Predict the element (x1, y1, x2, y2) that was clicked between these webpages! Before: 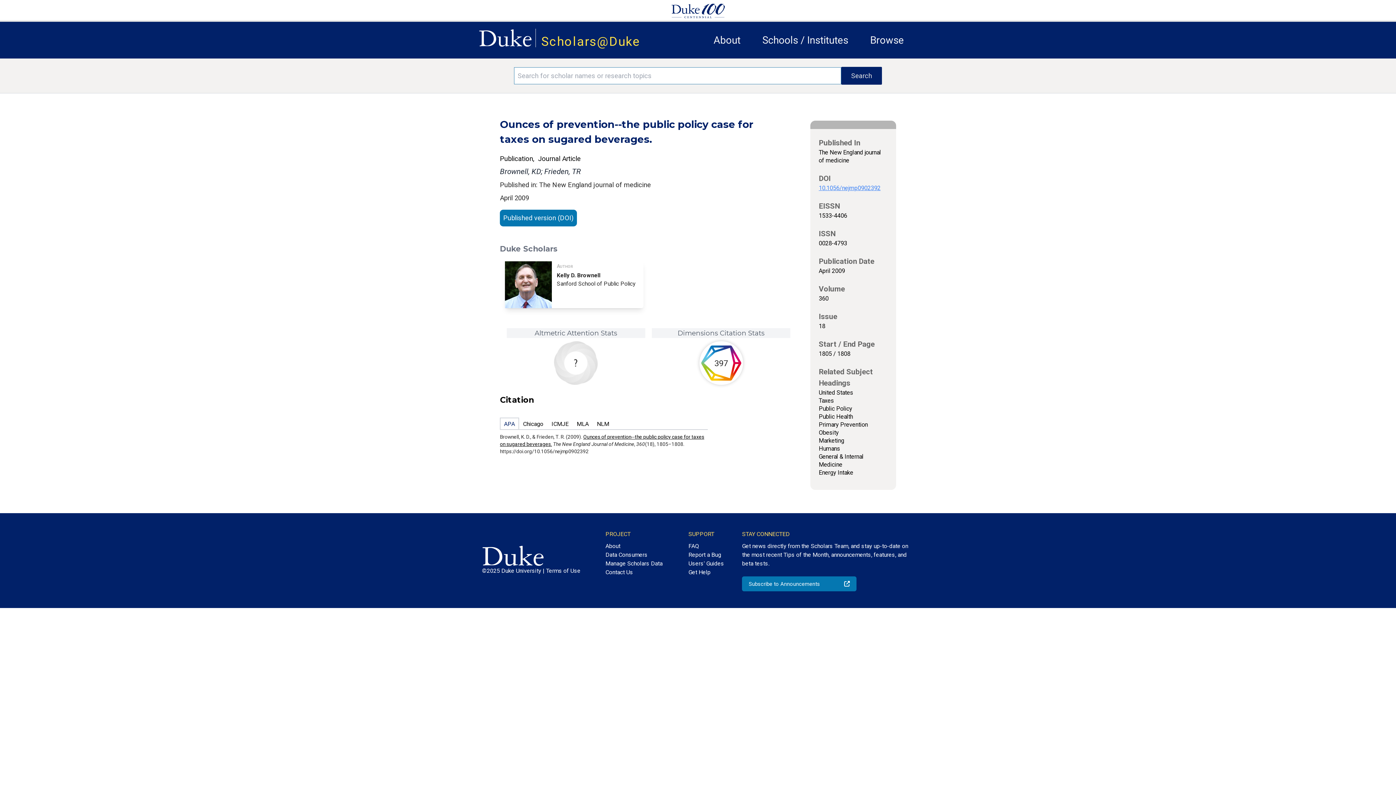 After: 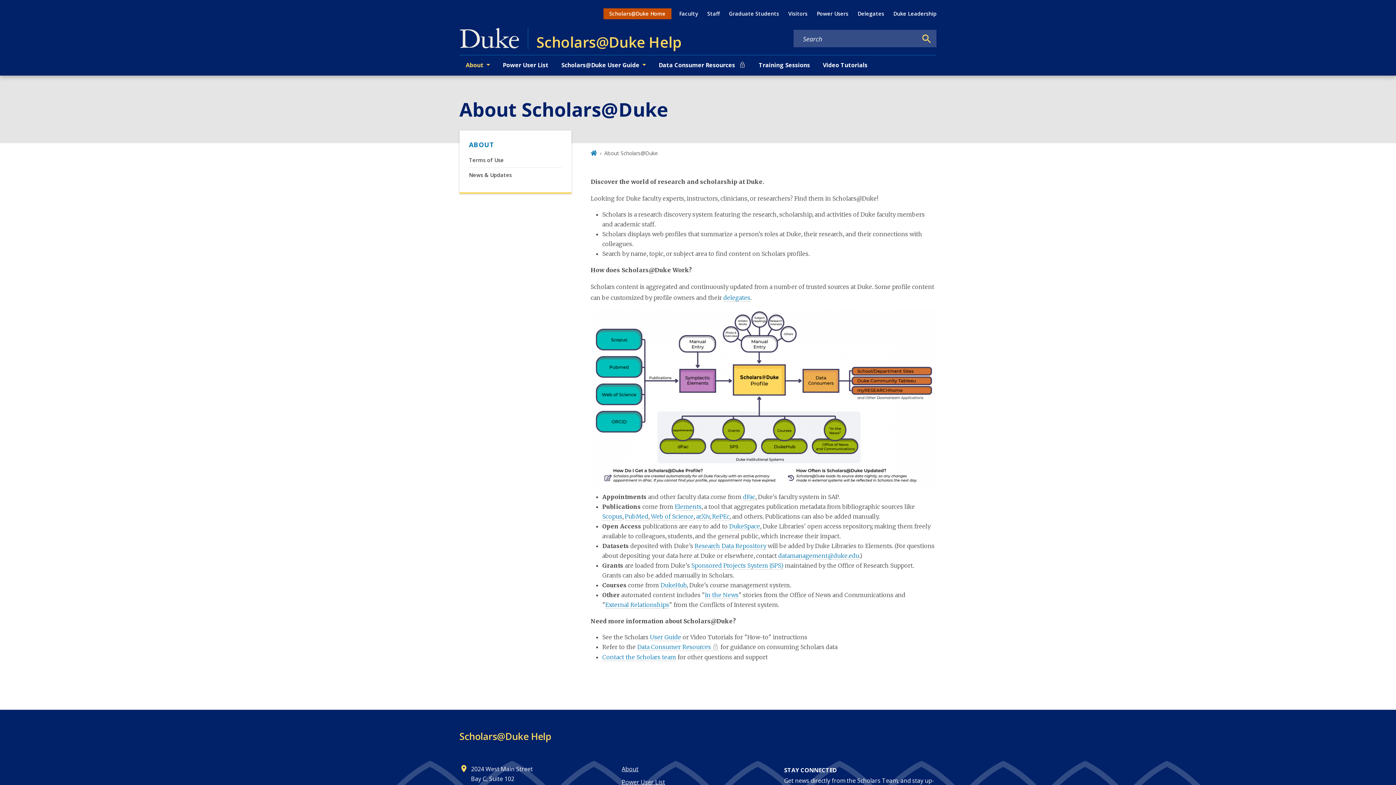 Action: label: About bbox: (713, 34, 740, 46)